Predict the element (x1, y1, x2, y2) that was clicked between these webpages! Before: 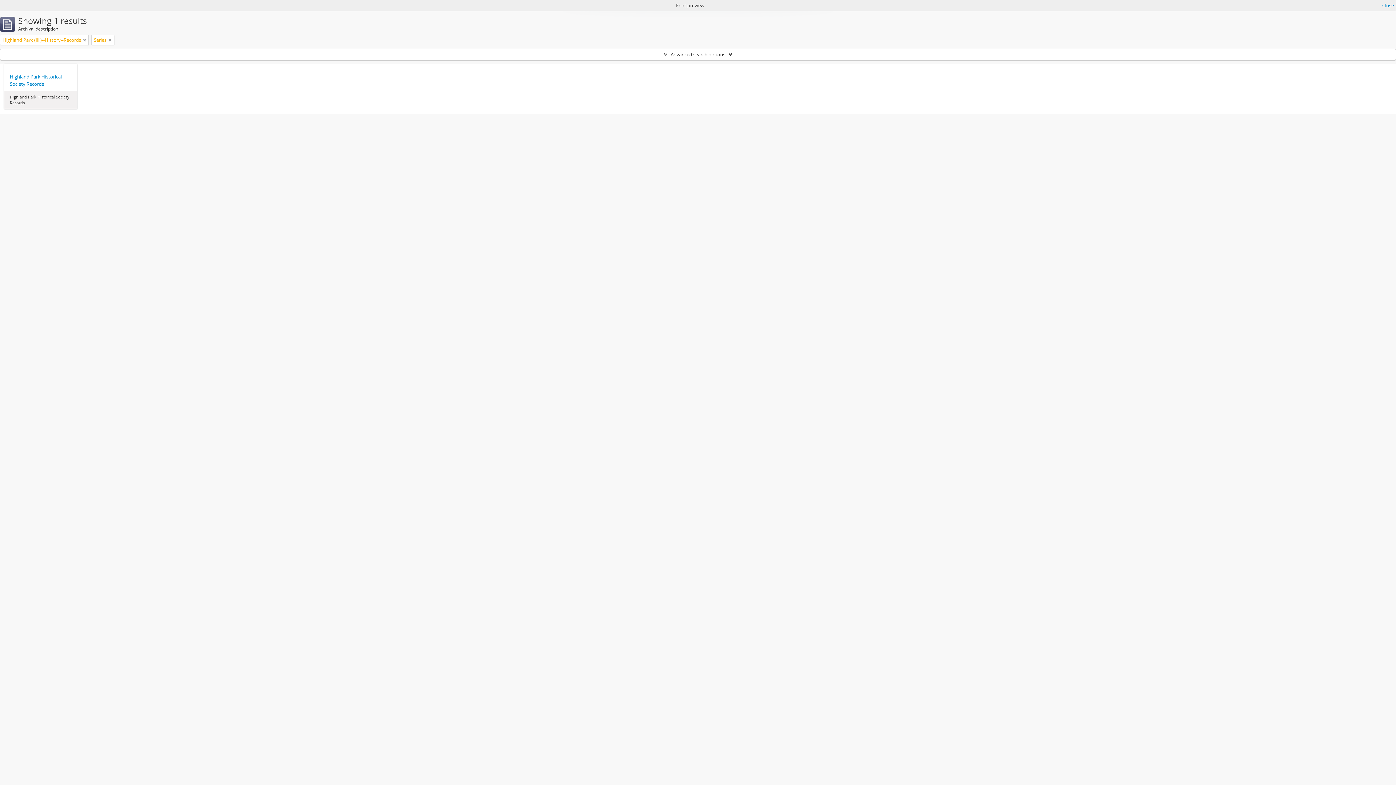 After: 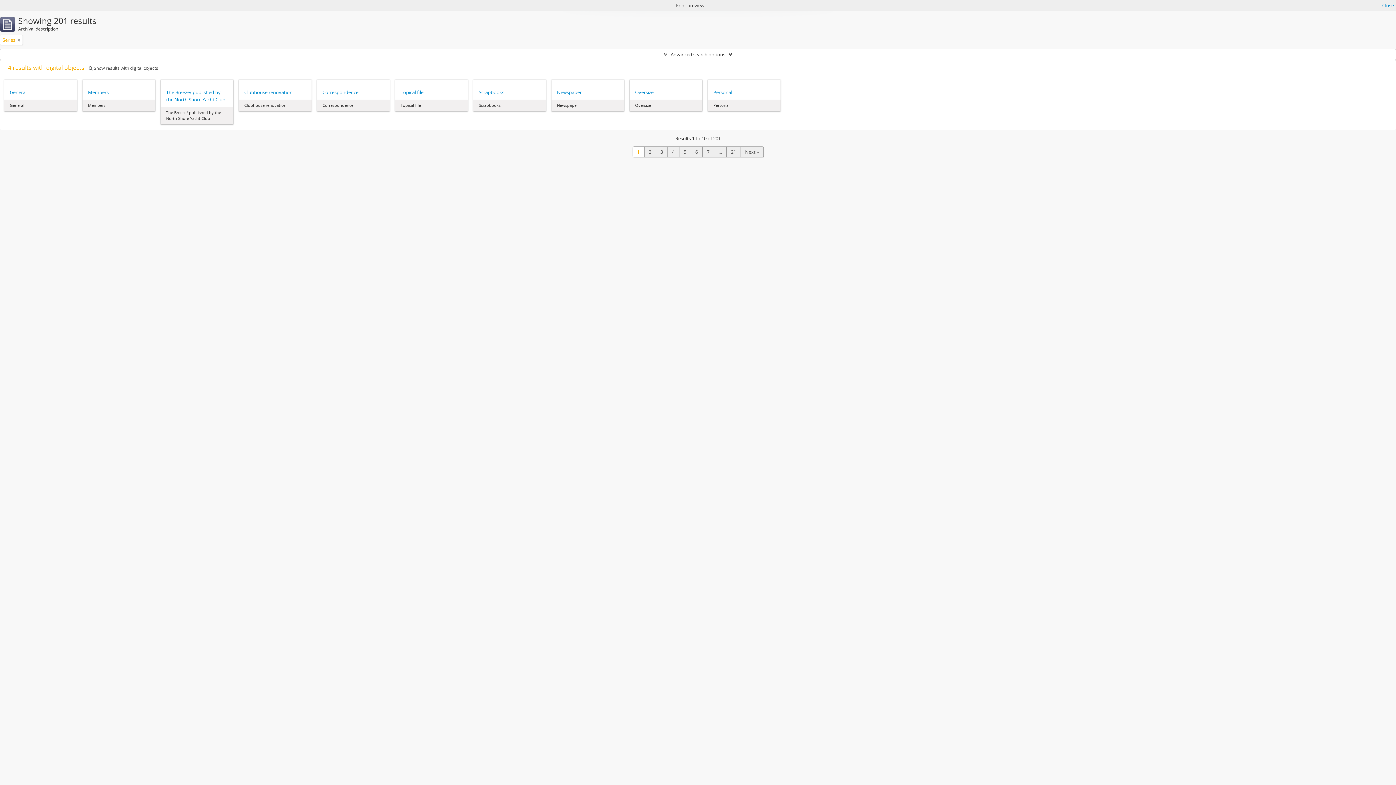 Action: bbox: (83, 36, 86, 43)